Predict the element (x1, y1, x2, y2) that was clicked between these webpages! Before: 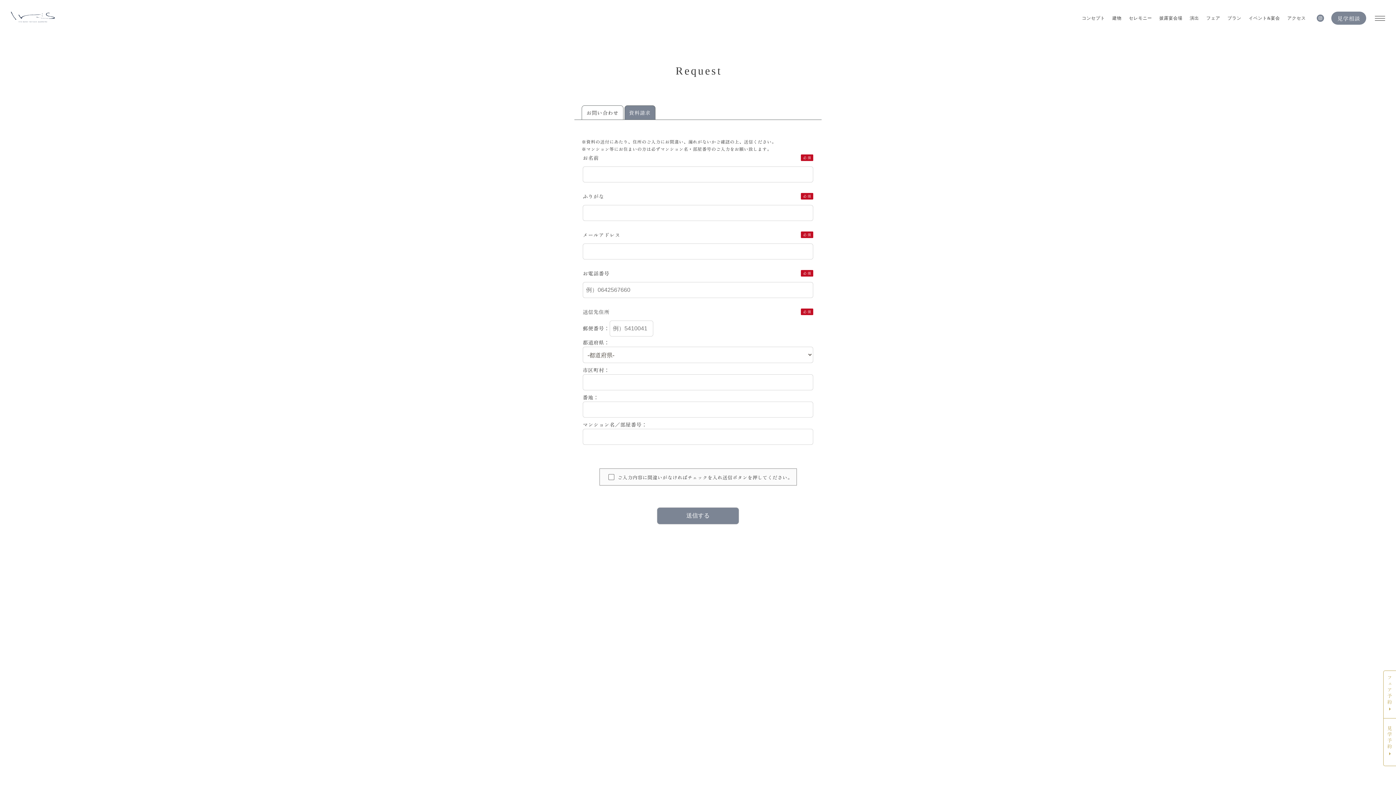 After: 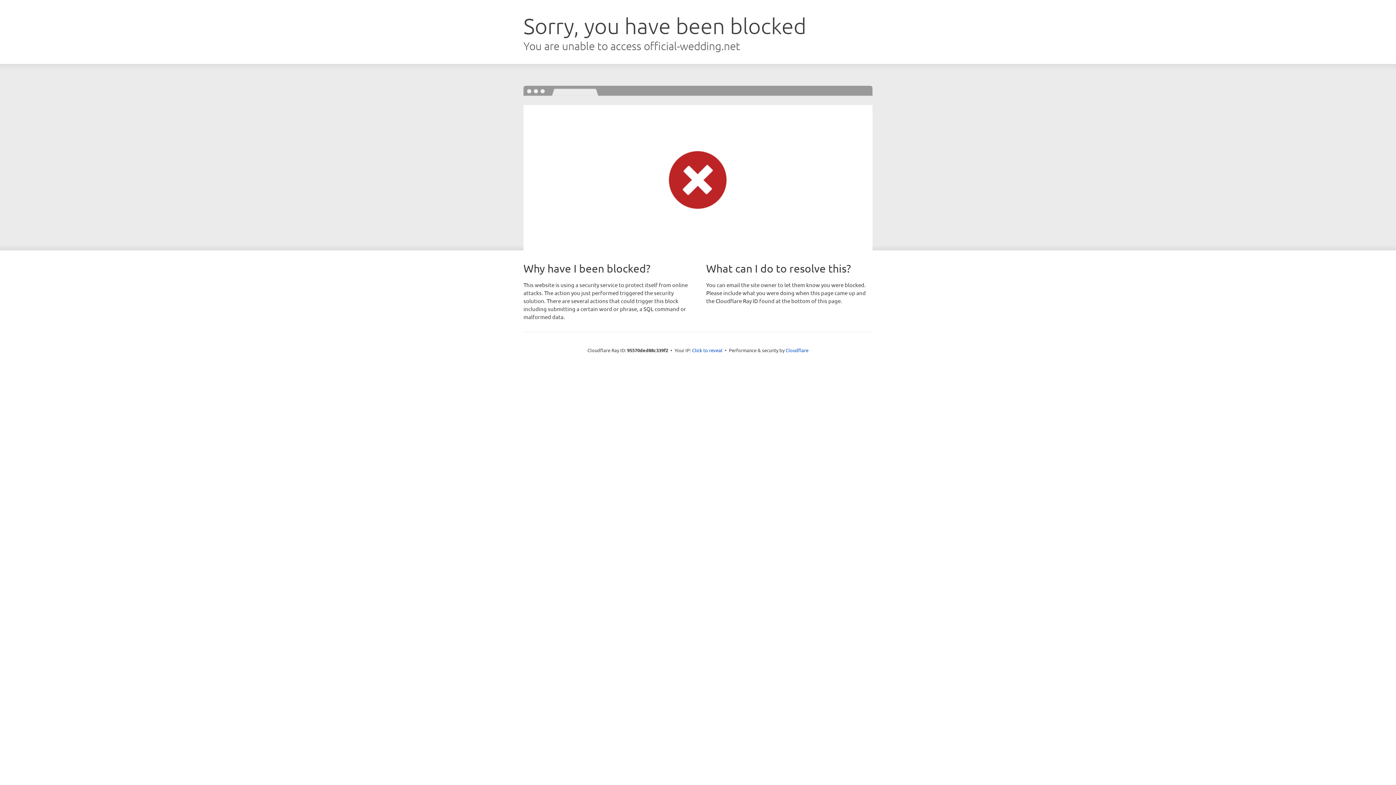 Action: bbox: (1224, 15, 1245, 20) label: プラン